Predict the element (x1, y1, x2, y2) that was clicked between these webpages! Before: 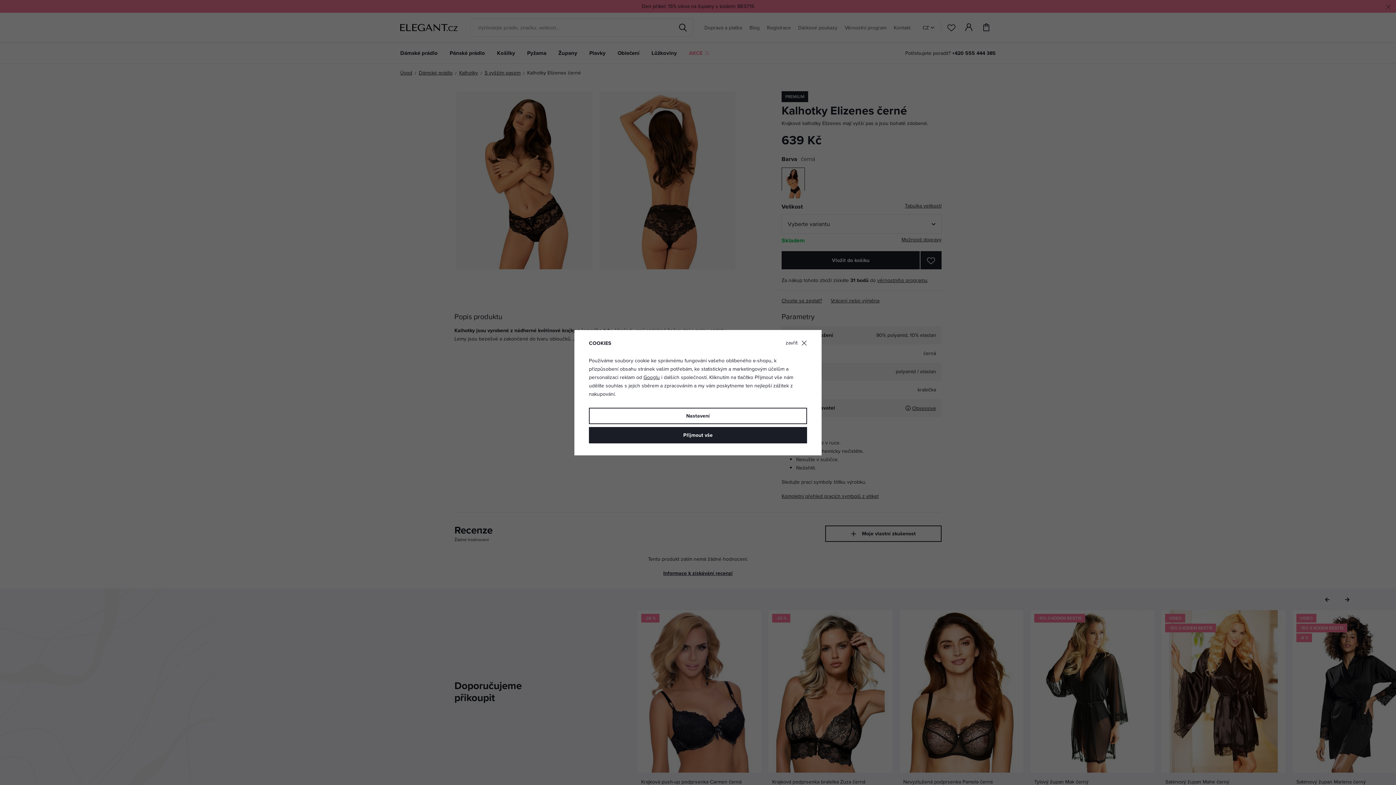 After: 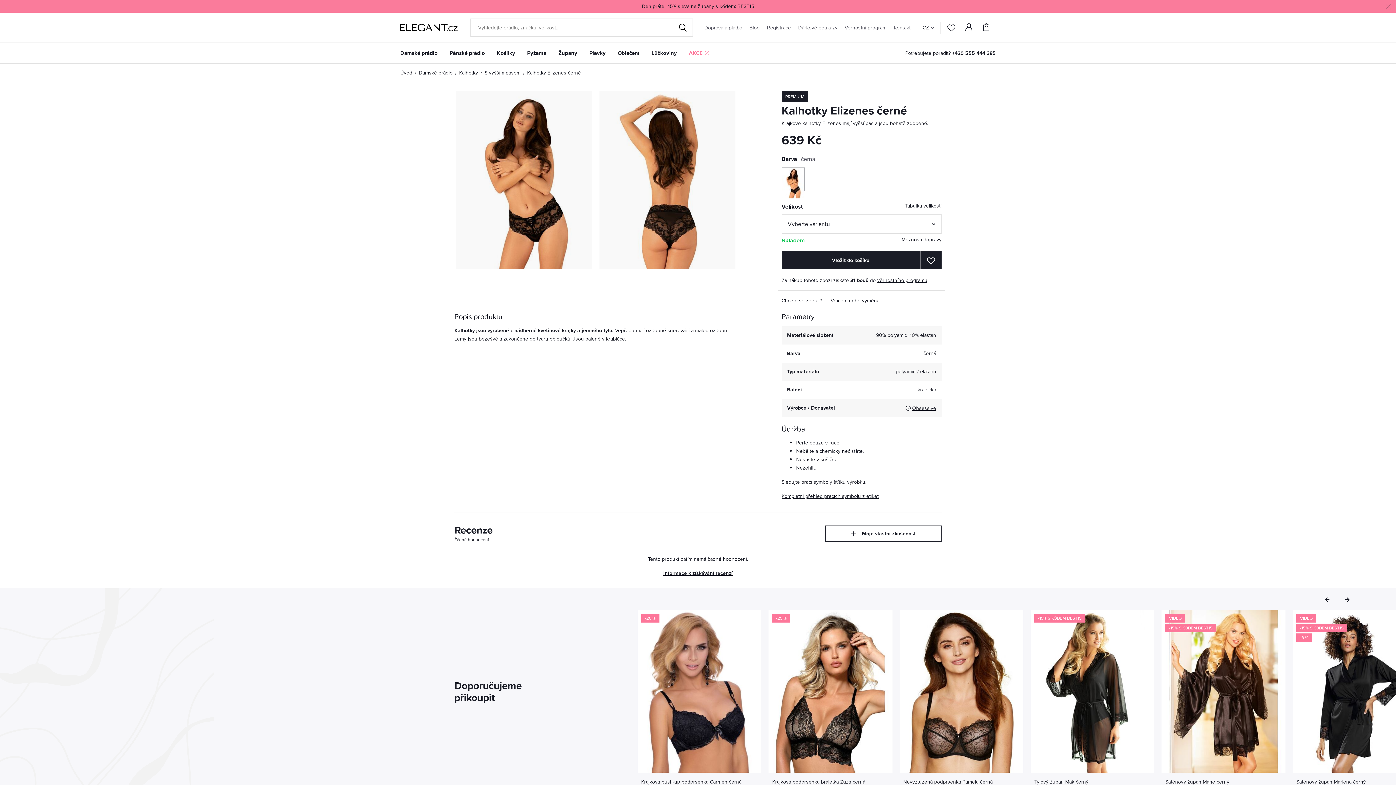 Action: bbox: (589, 427, 807, 443) label: Přijmout vše